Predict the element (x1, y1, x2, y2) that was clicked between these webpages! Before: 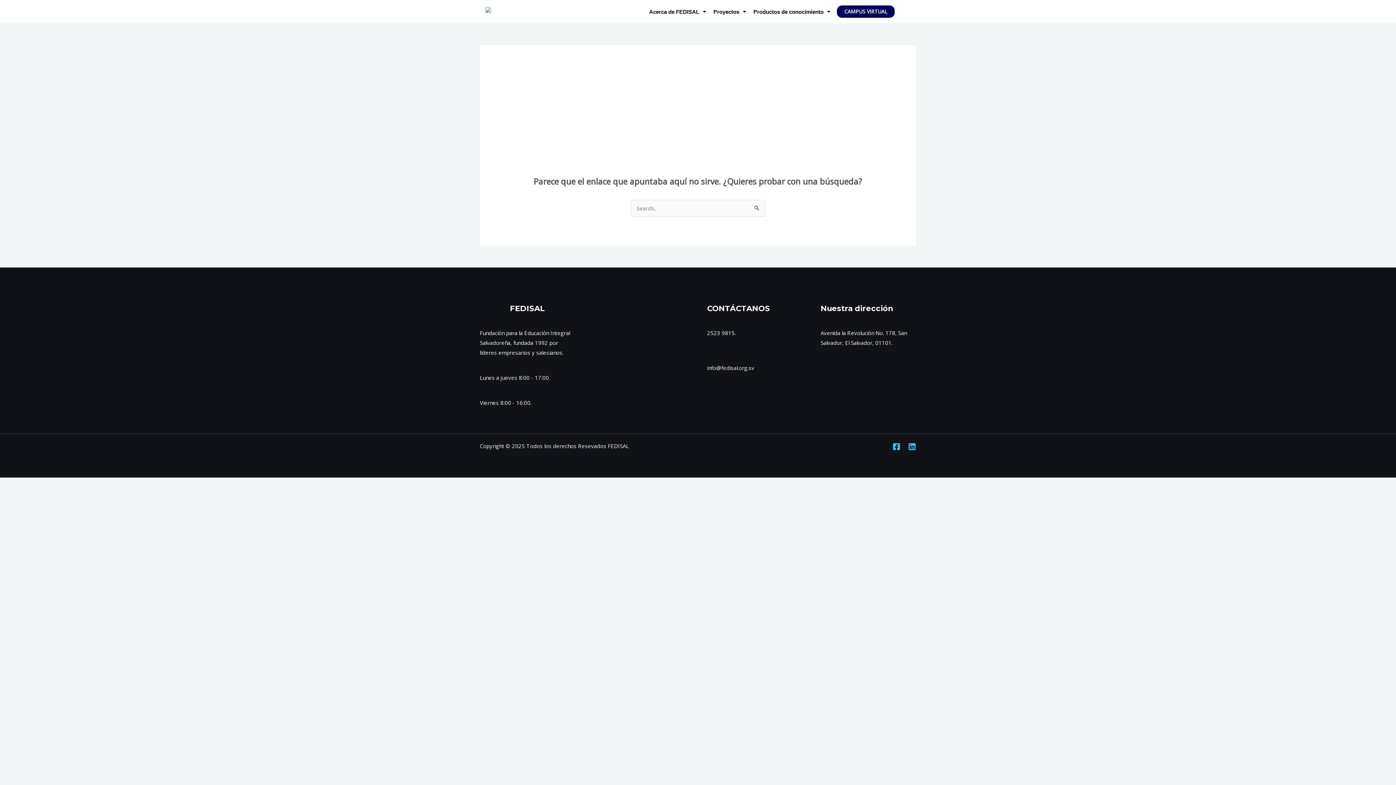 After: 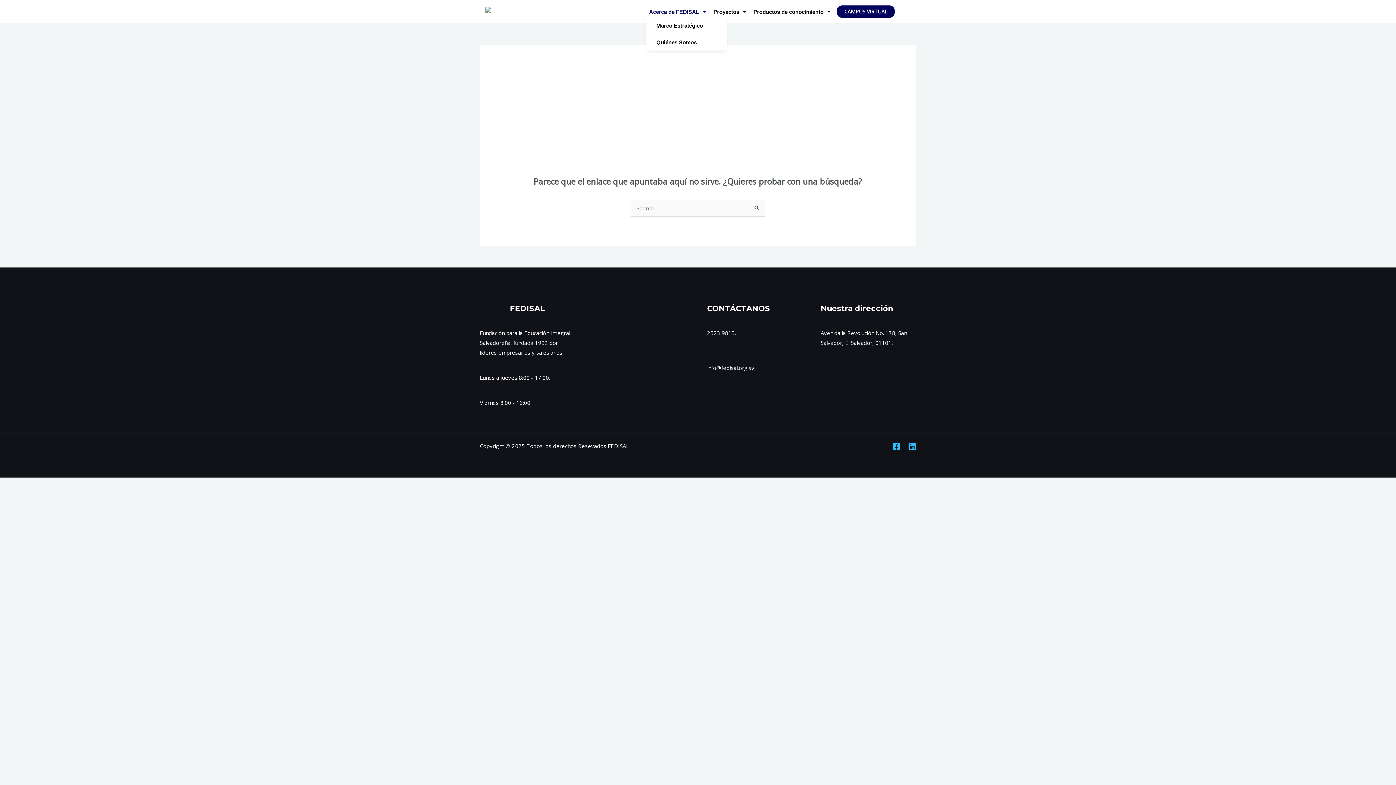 Action: label: Acerca de FEDISAL bbox: (646, 6, 708, 17)